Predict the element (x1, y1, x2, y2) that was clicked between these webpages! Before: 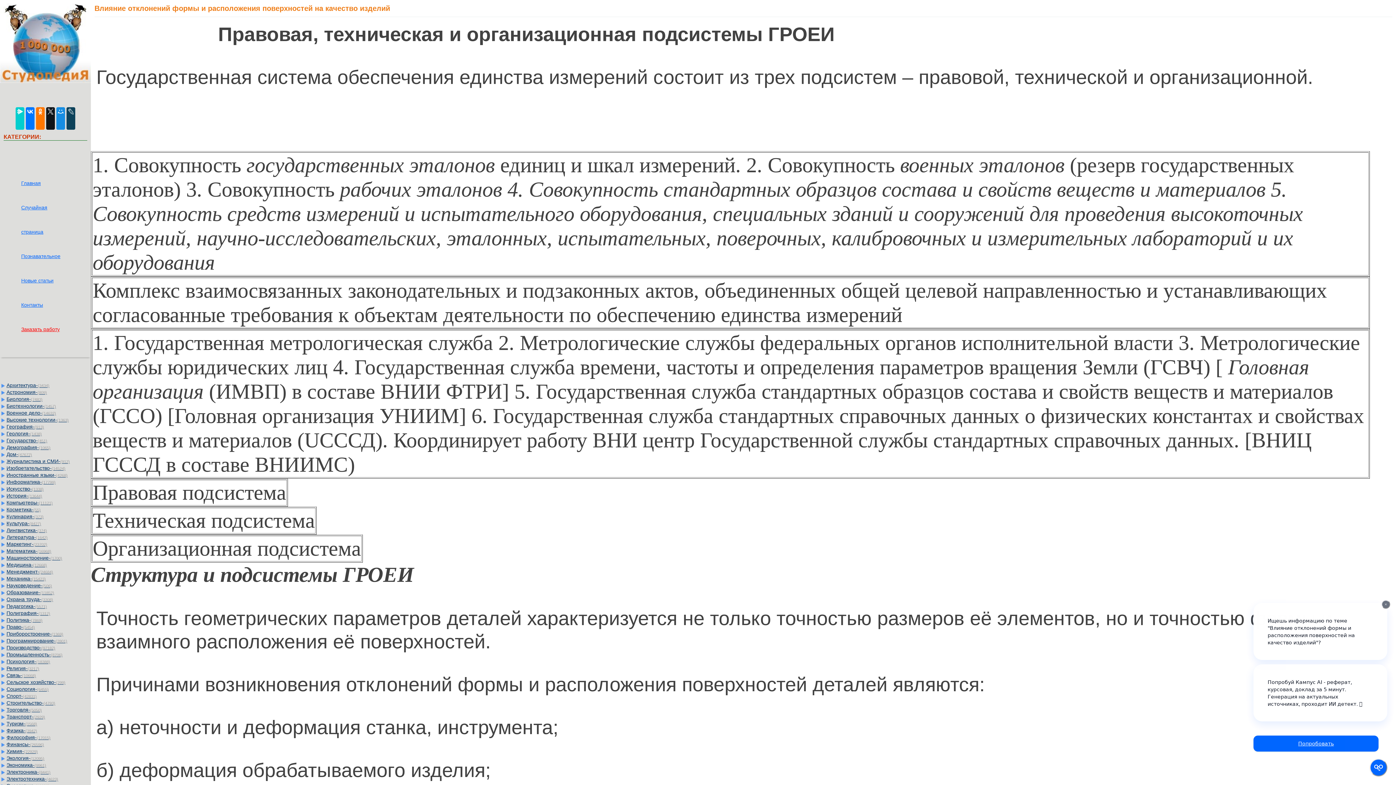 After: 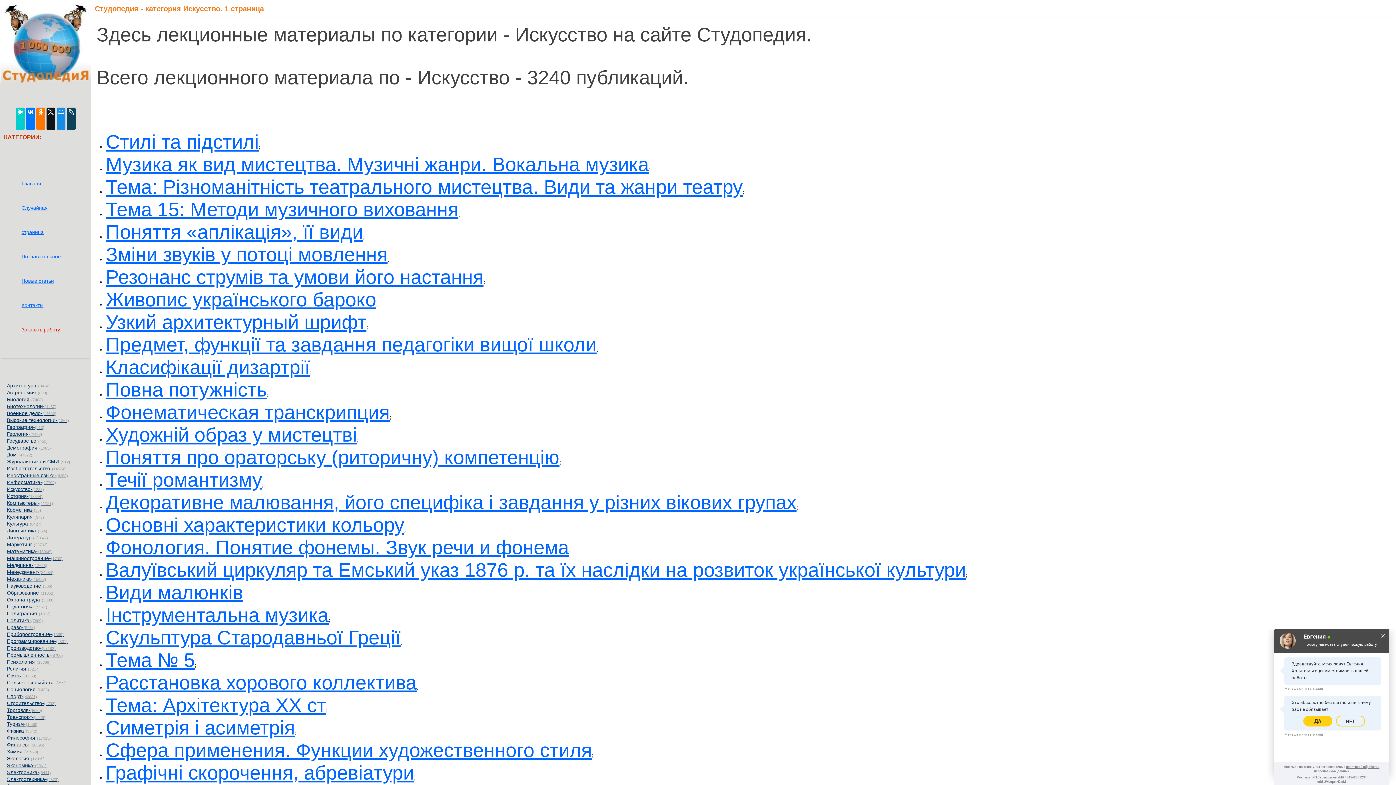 Action: label: Искусство-(1338) bbox: (0, 485, 88, 492)